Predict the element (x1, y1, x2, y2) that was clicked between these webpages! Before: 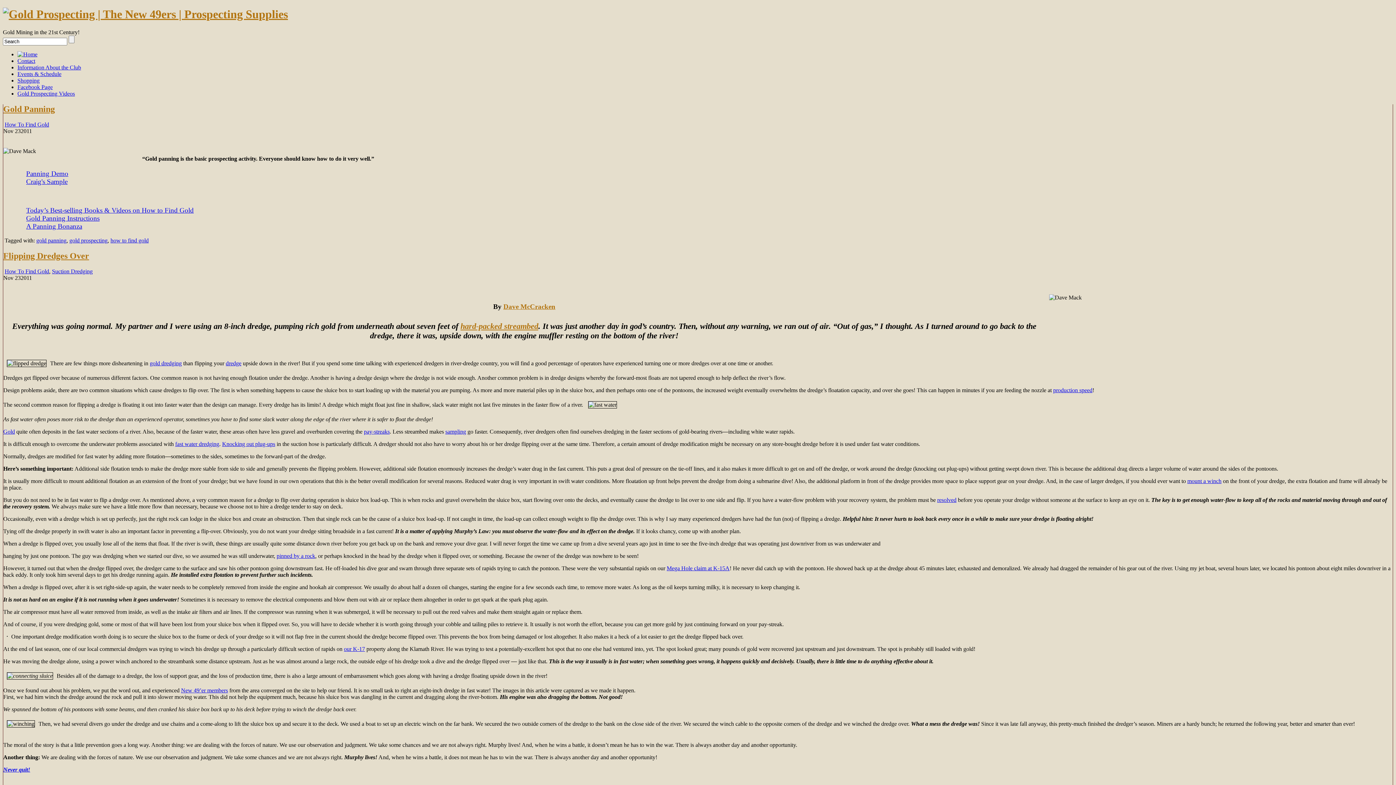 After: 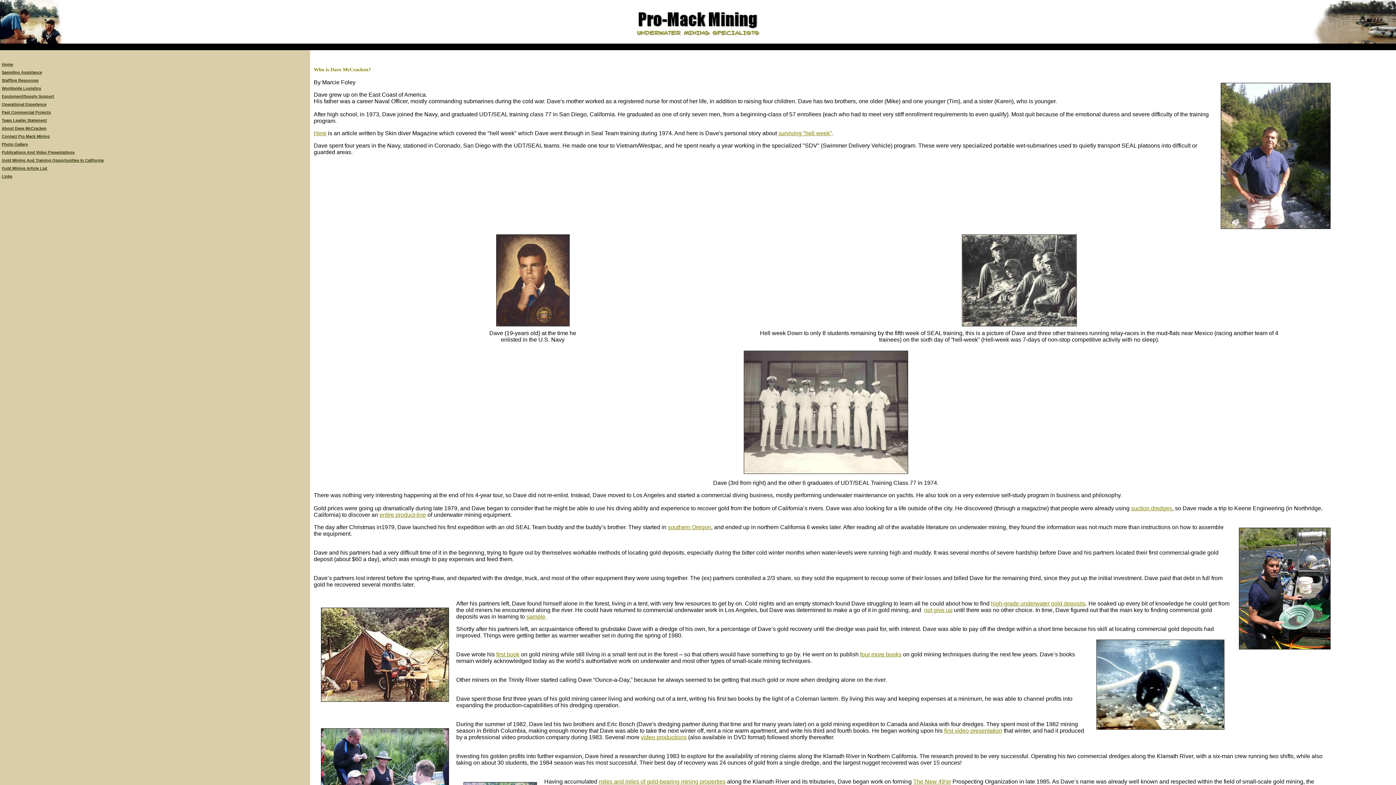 Action: label: Dave McCracken bbox: (503, 303, 555, 310)